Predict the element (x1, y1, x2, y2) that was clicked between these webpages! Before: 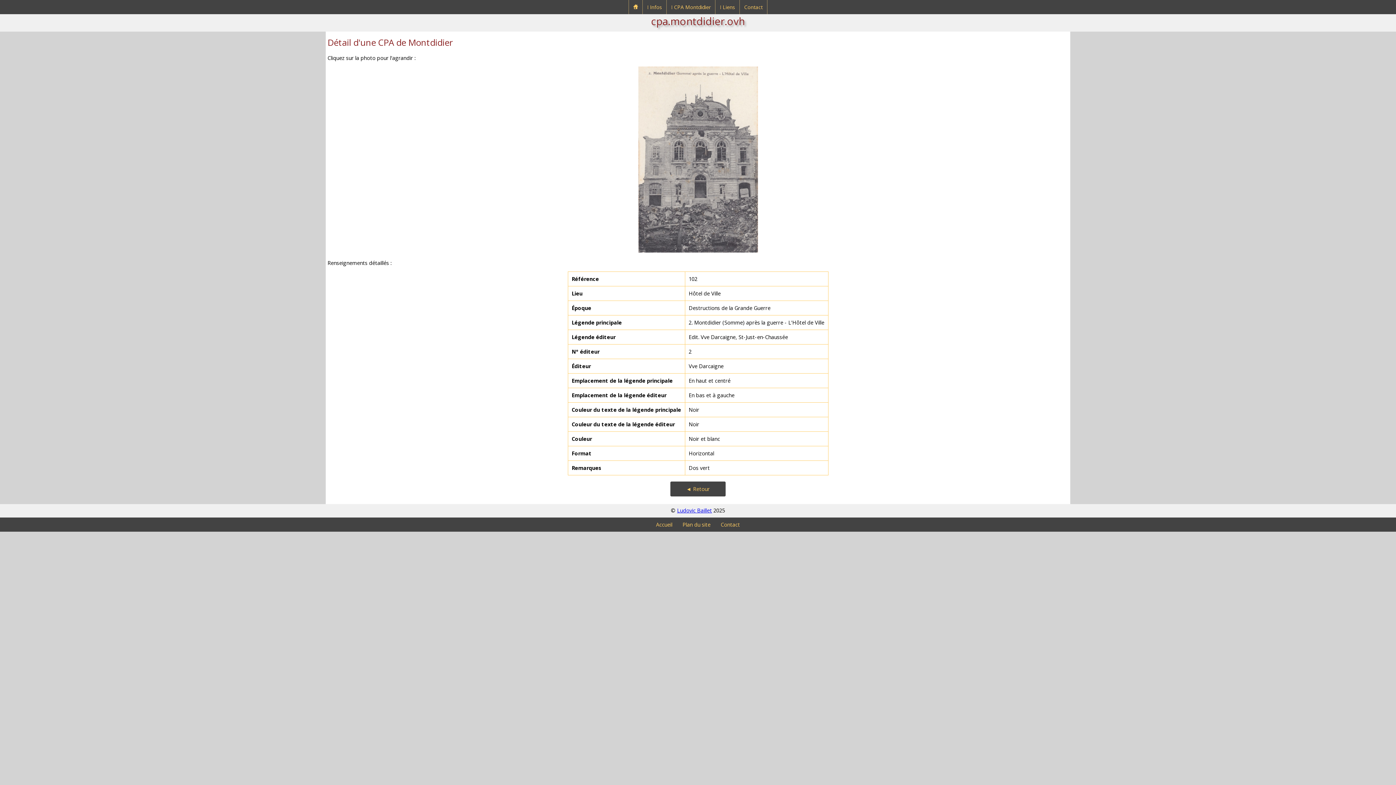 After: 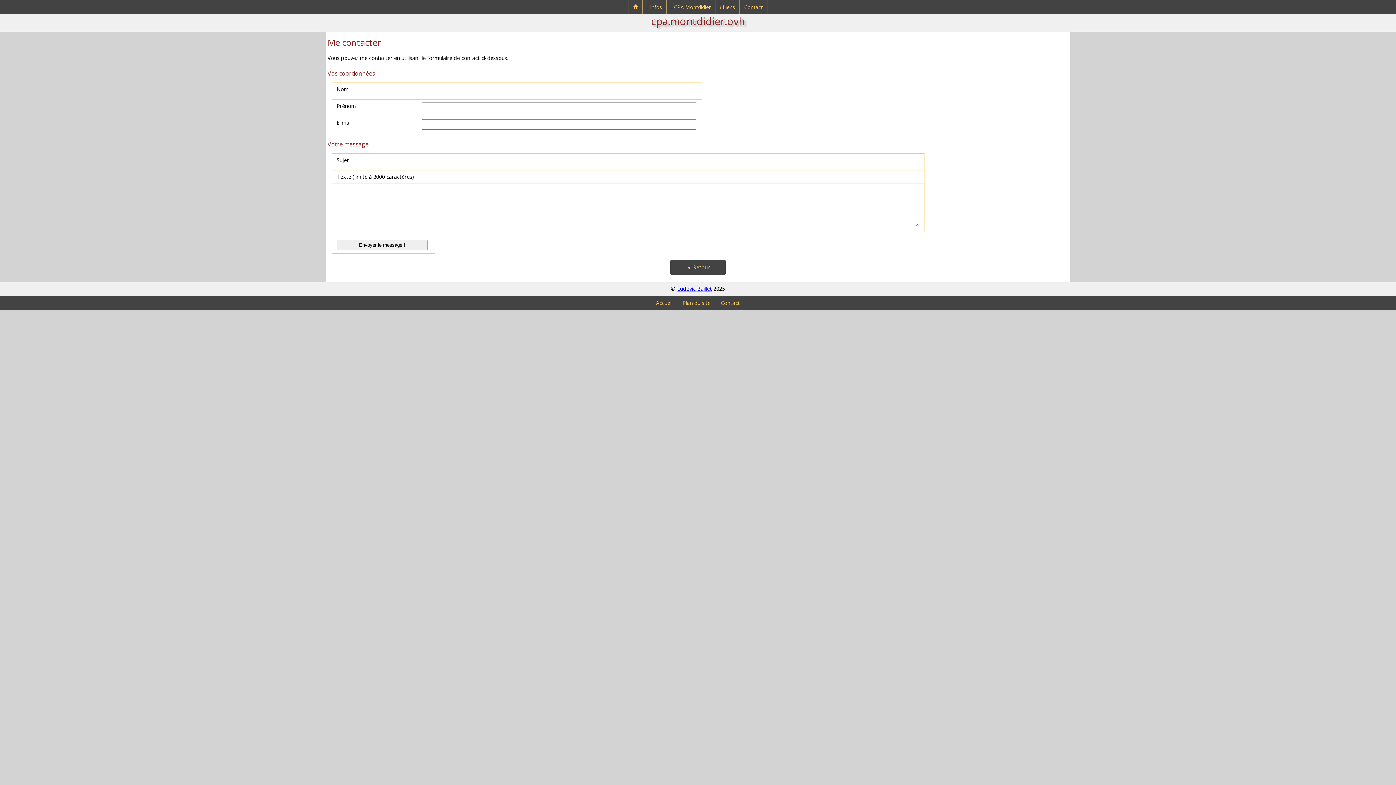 Action: label: Contact bbox: (717, 517, 743, 531)